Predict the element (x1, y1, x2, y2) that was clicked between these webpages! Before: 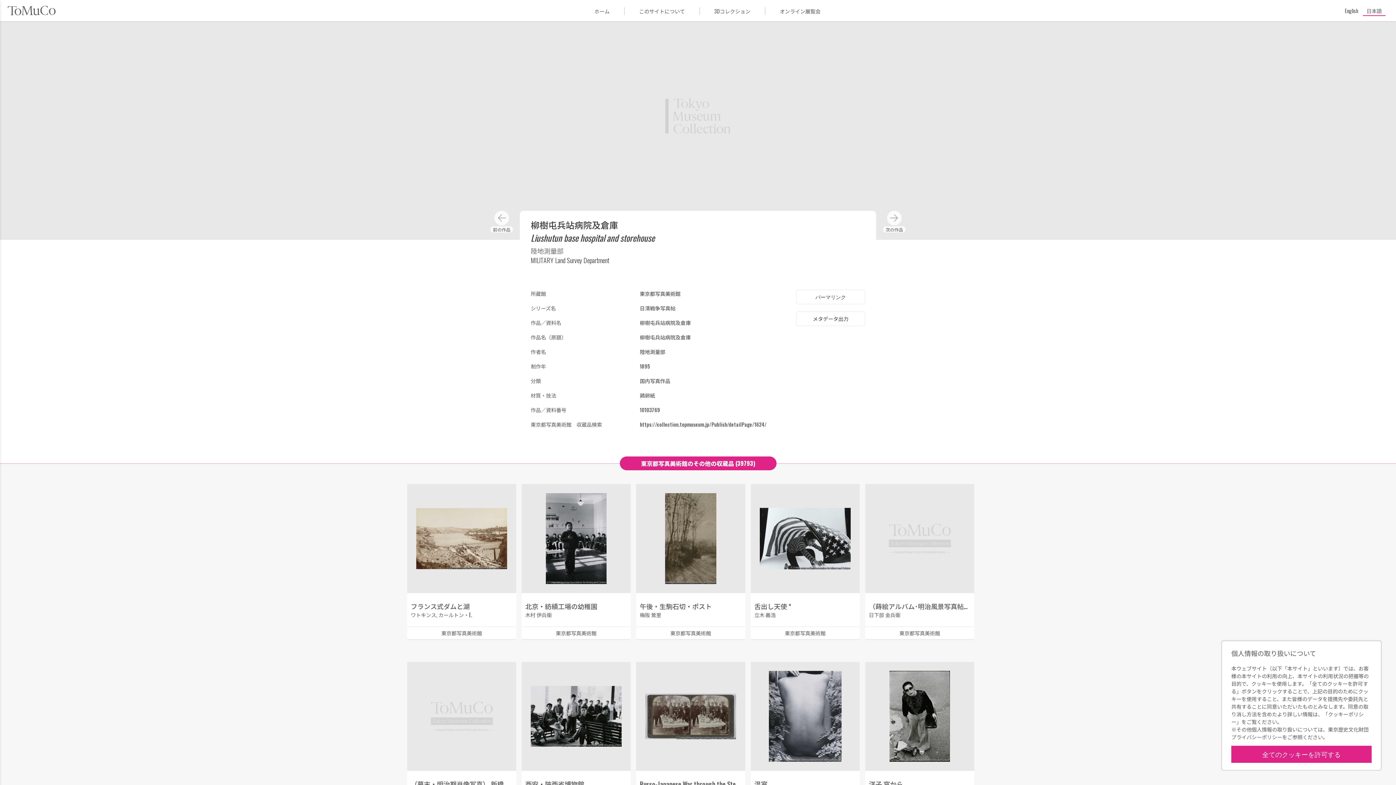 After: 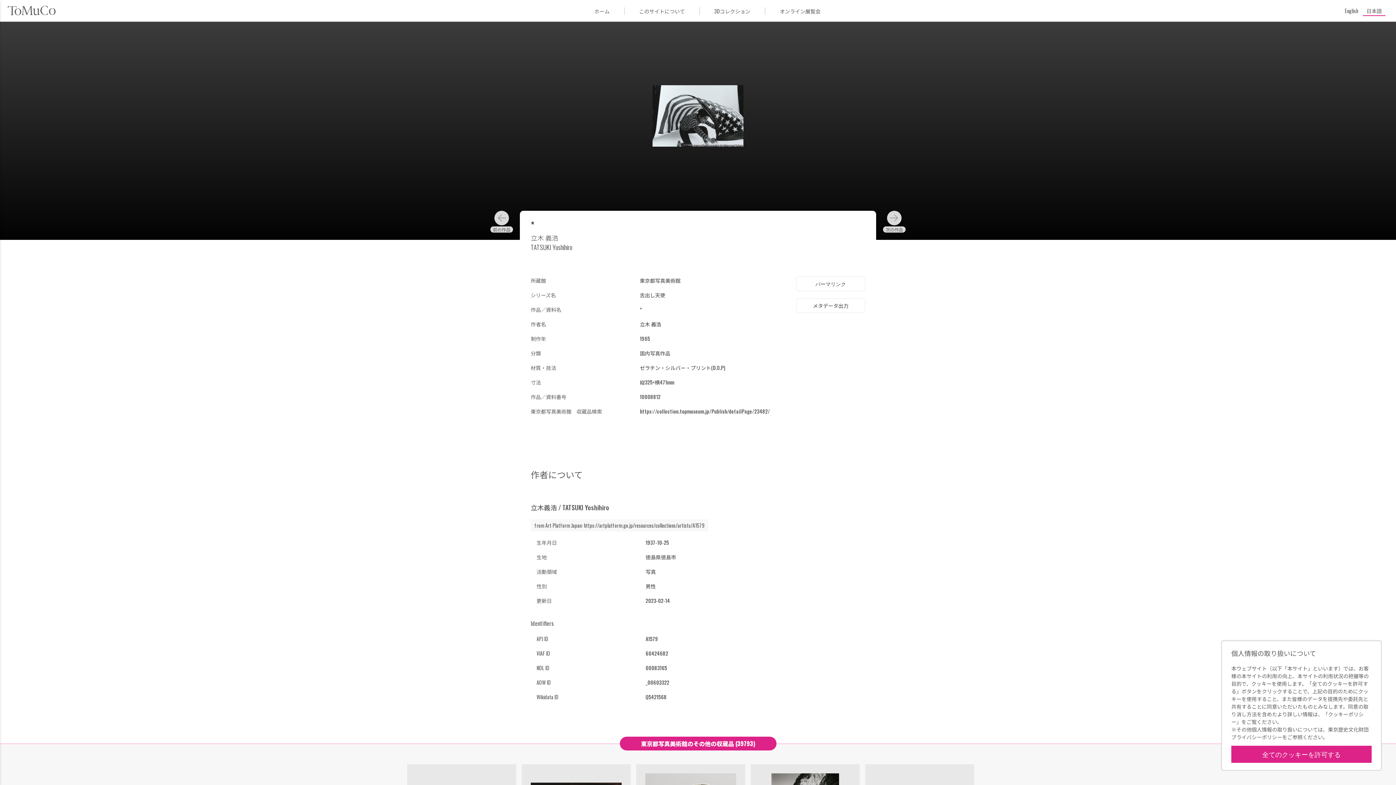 Action: bbox: (750, 484, 860, 640) label: 舌出し天使 *

立木 義浩

東京都写真美術館